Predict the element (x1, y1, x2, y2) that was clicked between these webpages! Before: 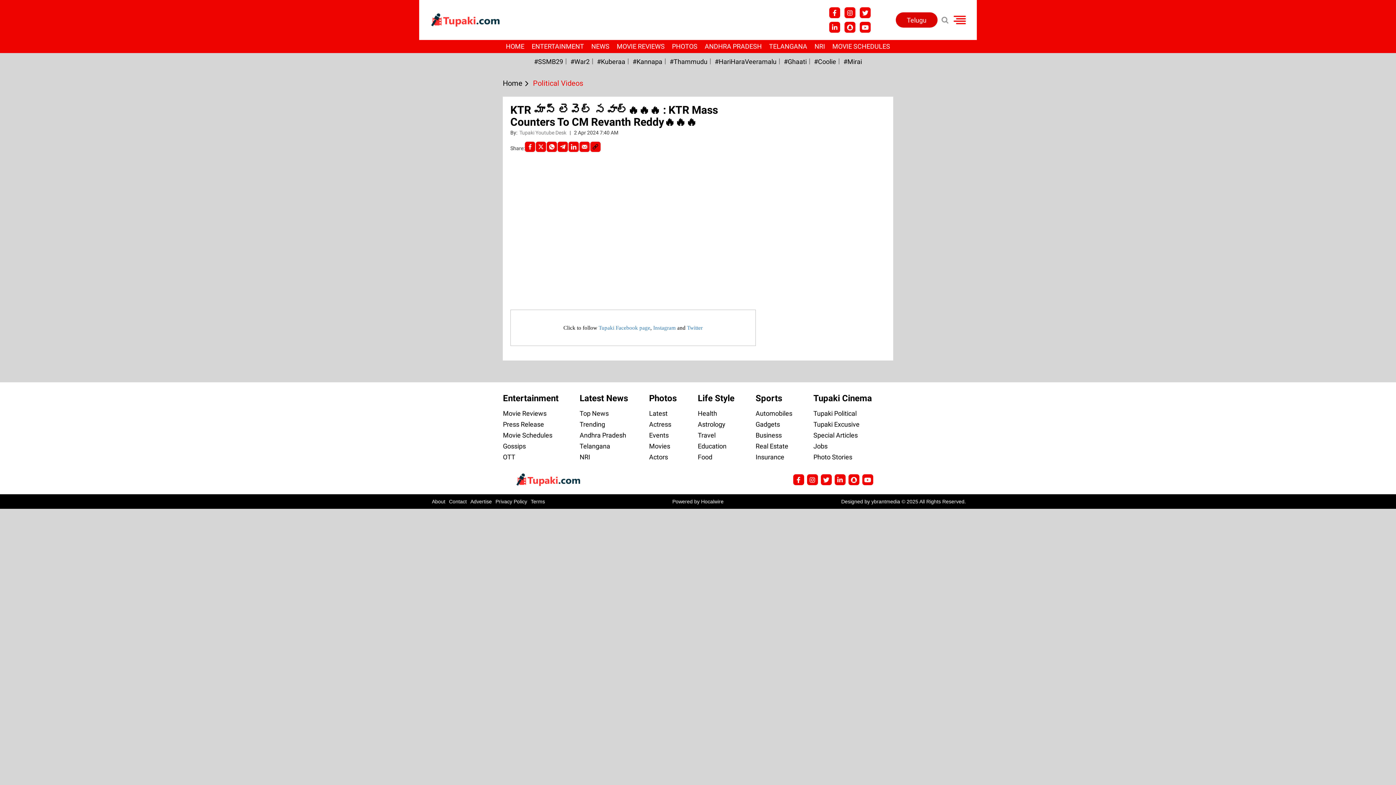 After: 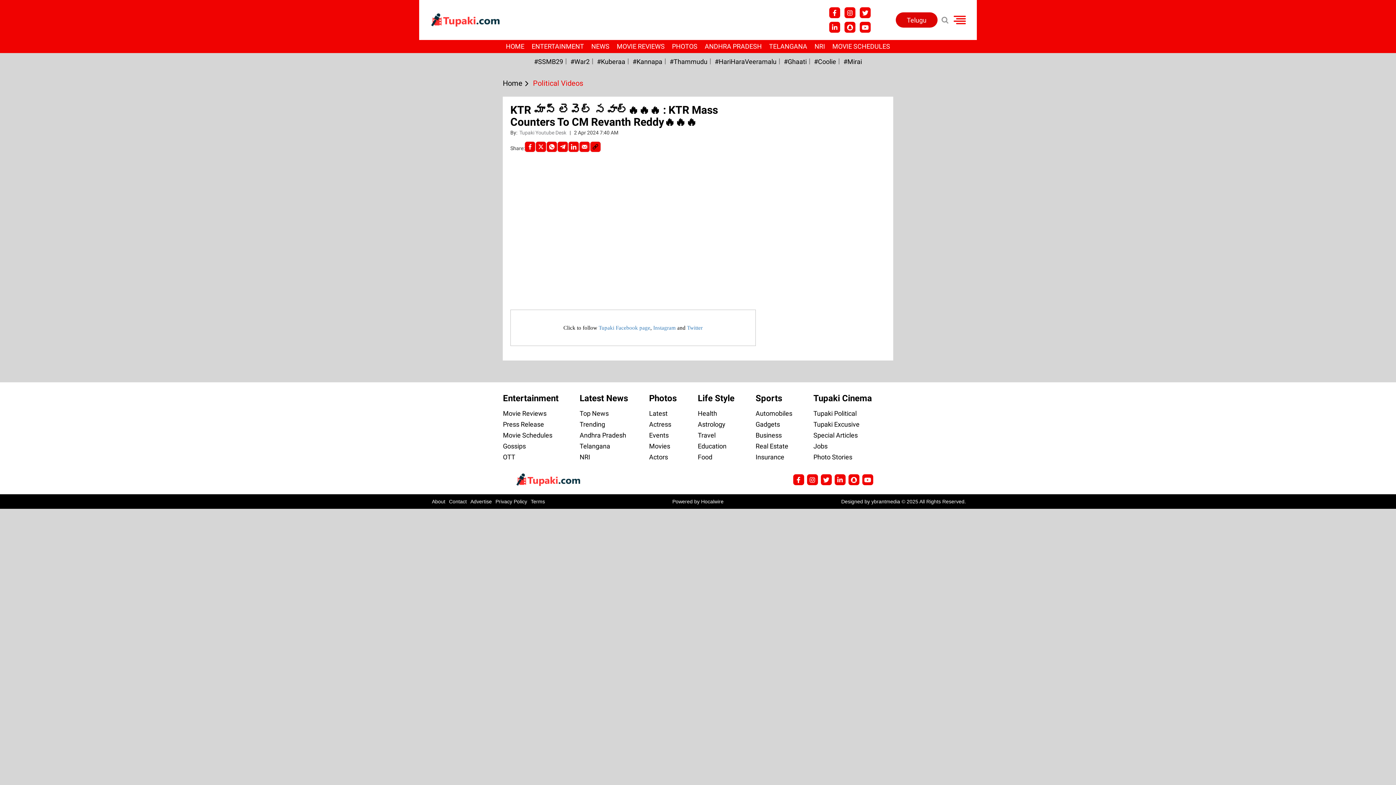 Action: label: Telegram bbox: (557, 141, 568, 152)